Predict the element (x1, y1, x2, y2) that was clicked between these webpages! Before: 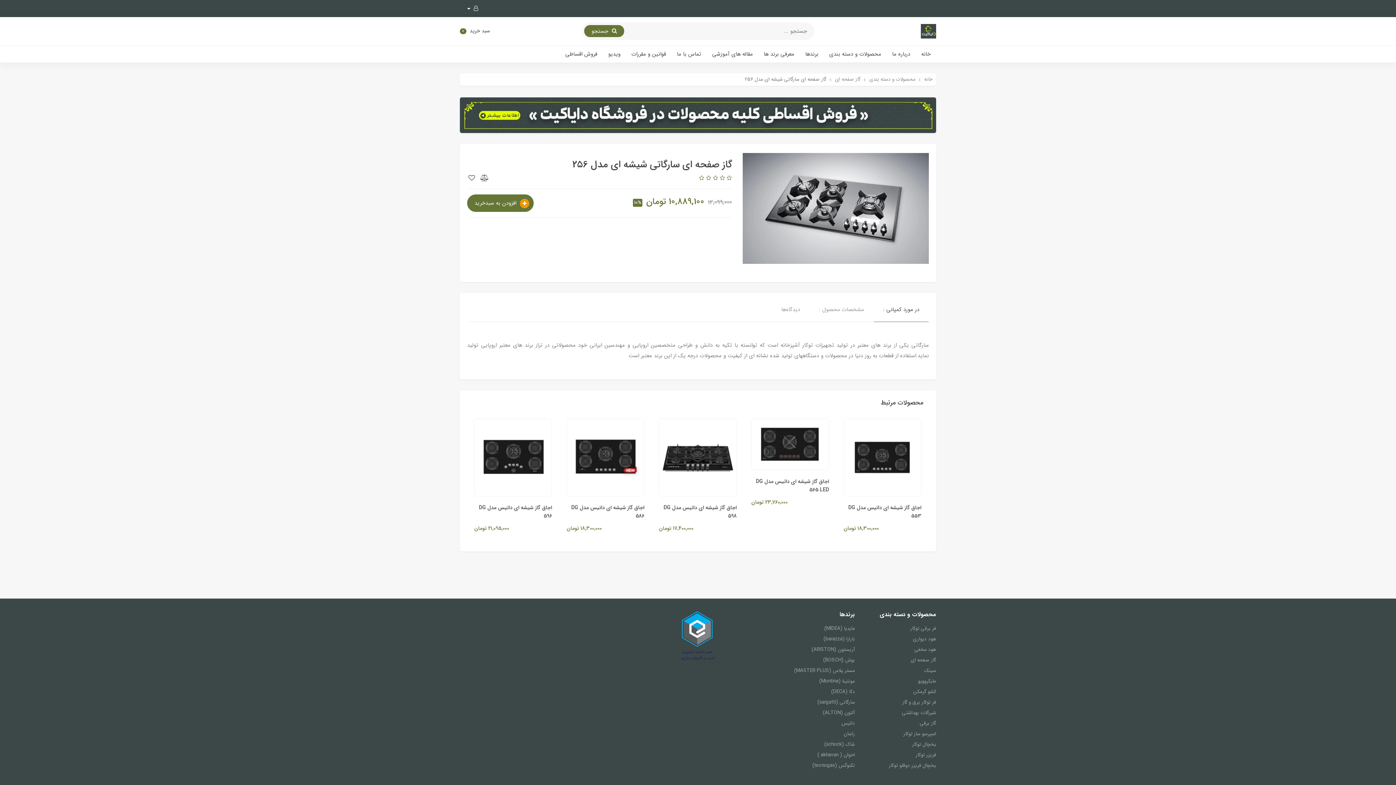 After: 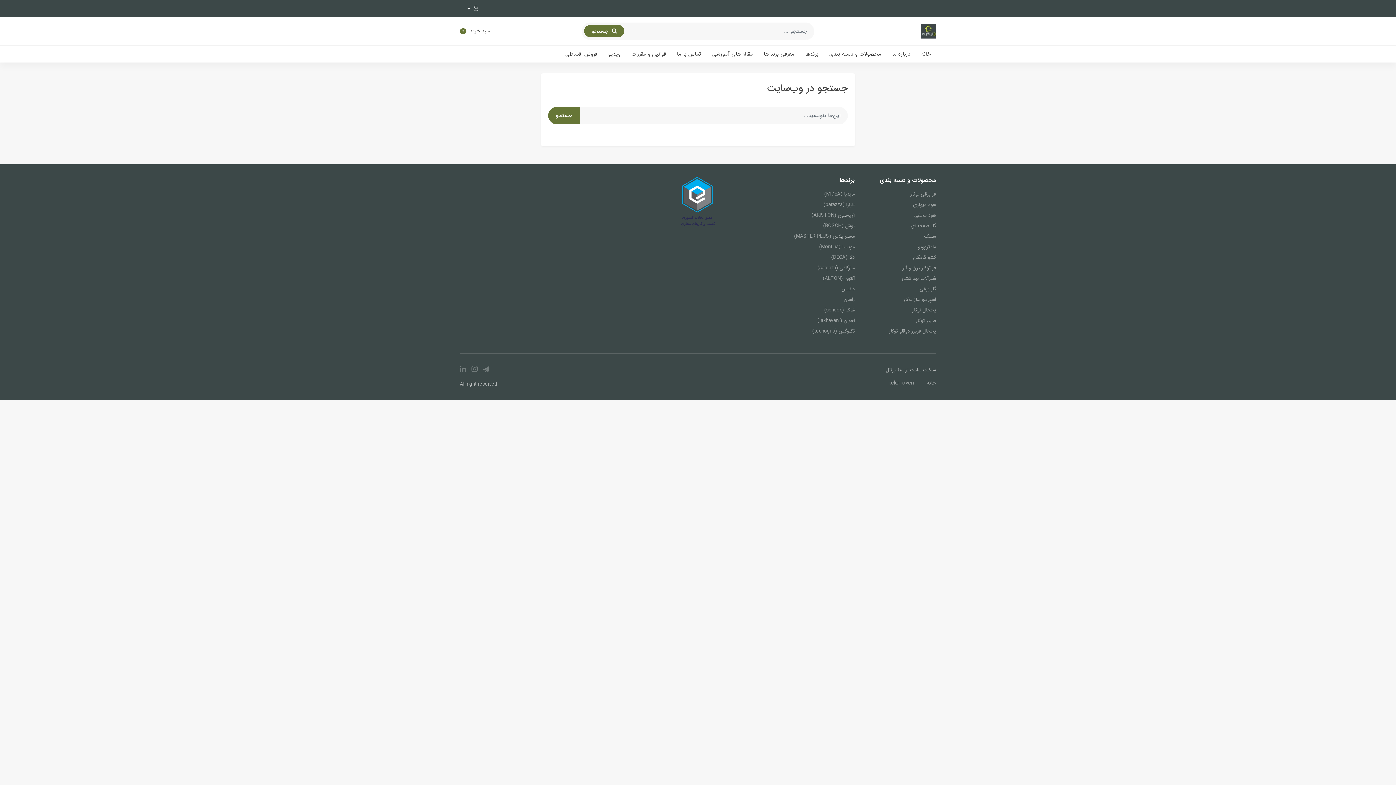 Action: label:  جستجو bbox: (584, 25, 624, 37)